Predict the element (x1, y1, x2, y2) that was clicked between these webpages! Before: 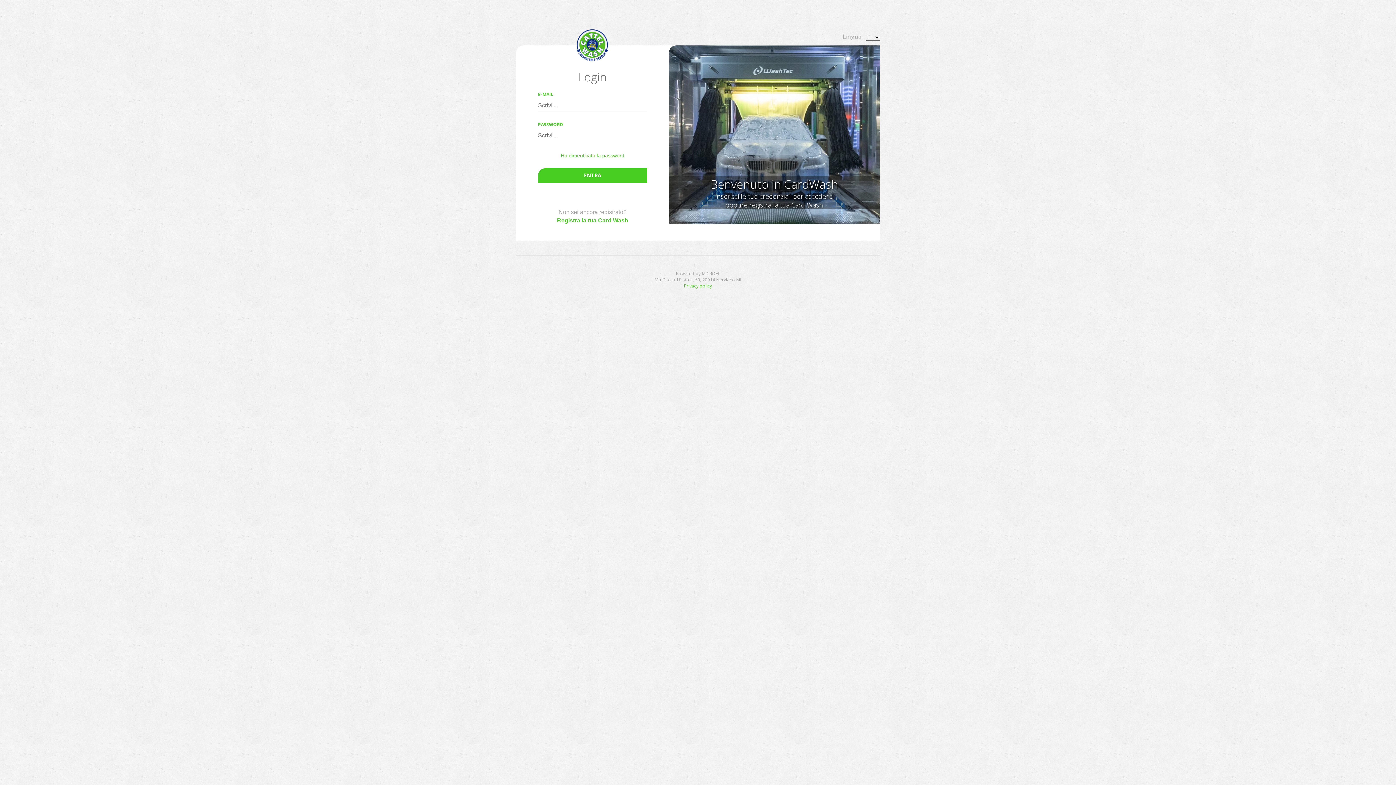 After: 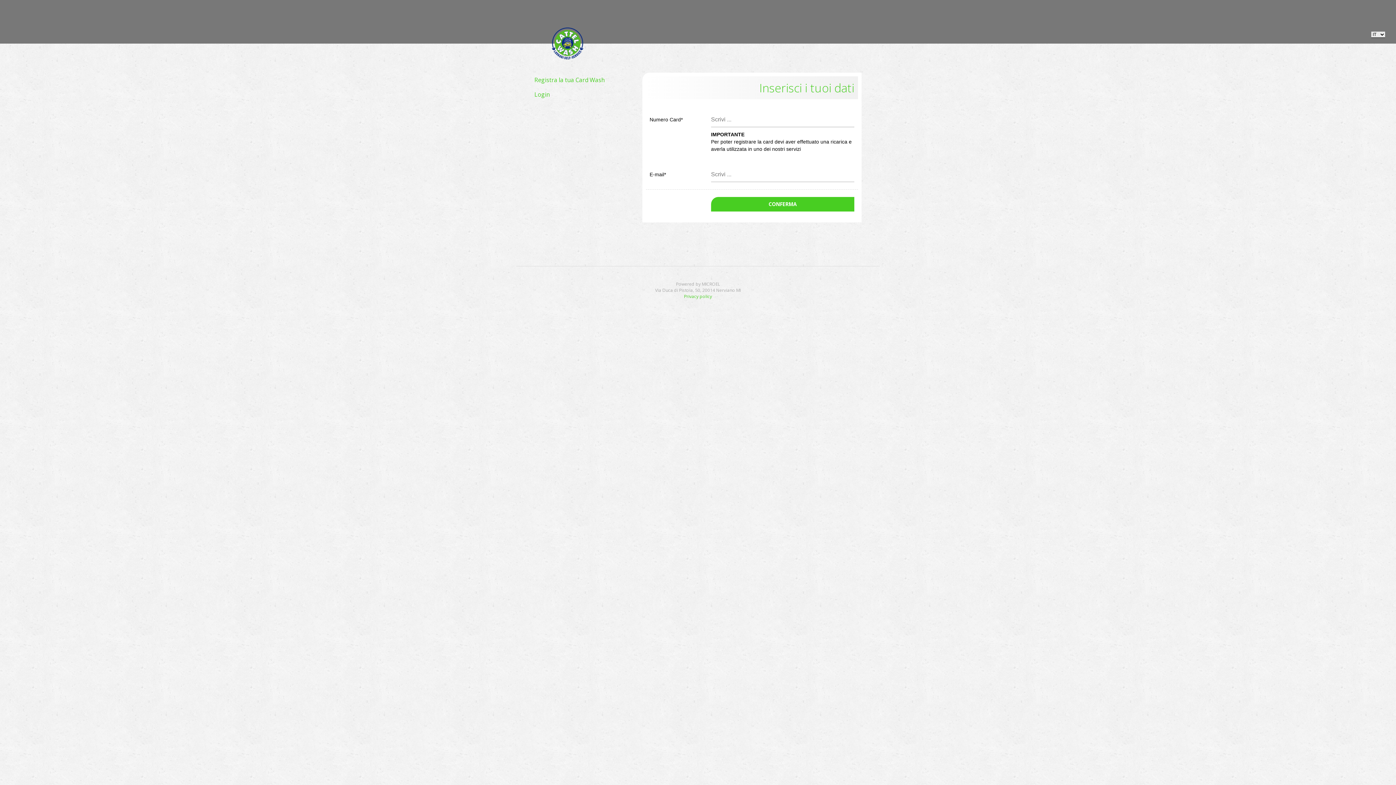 Action: label: Registra la tua Card Wash bbox: (557, 217, 628, 223)